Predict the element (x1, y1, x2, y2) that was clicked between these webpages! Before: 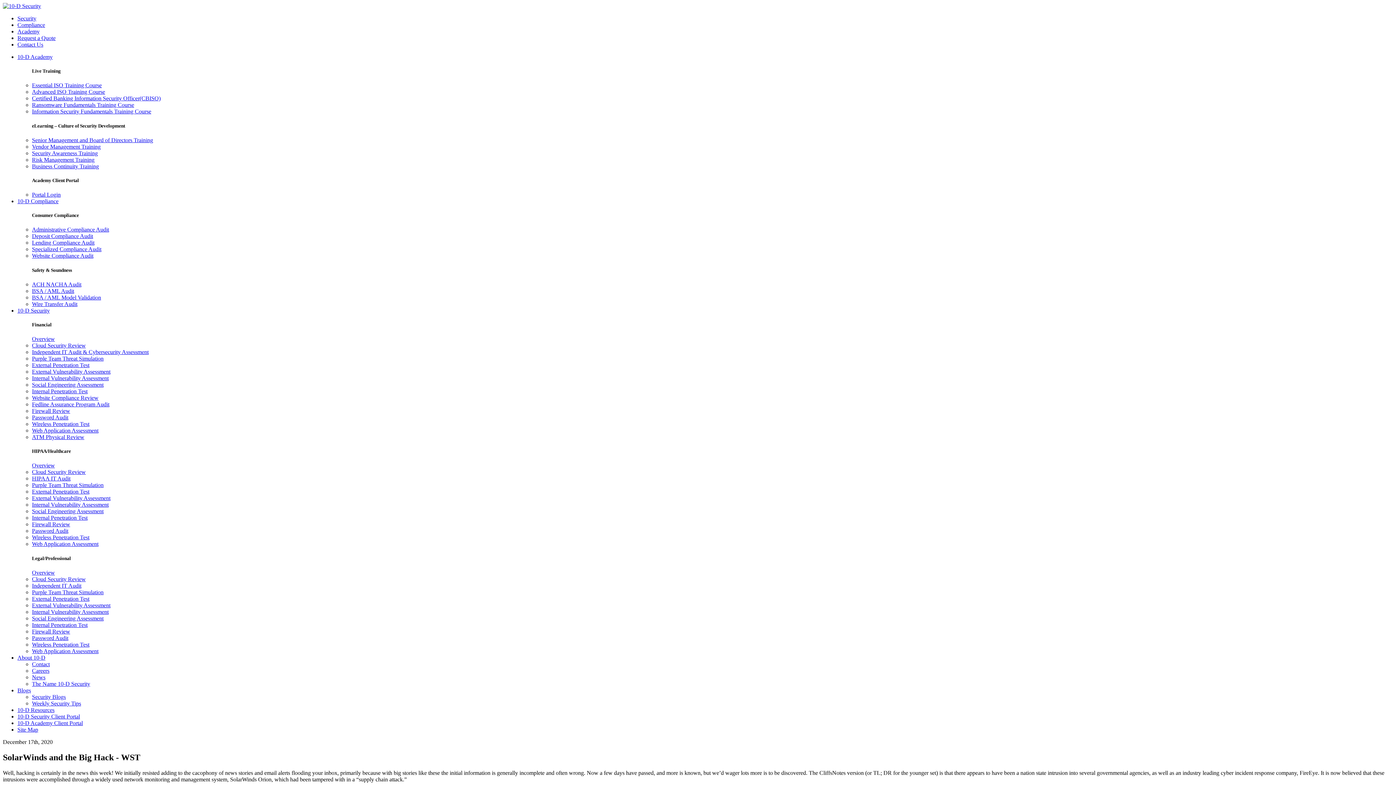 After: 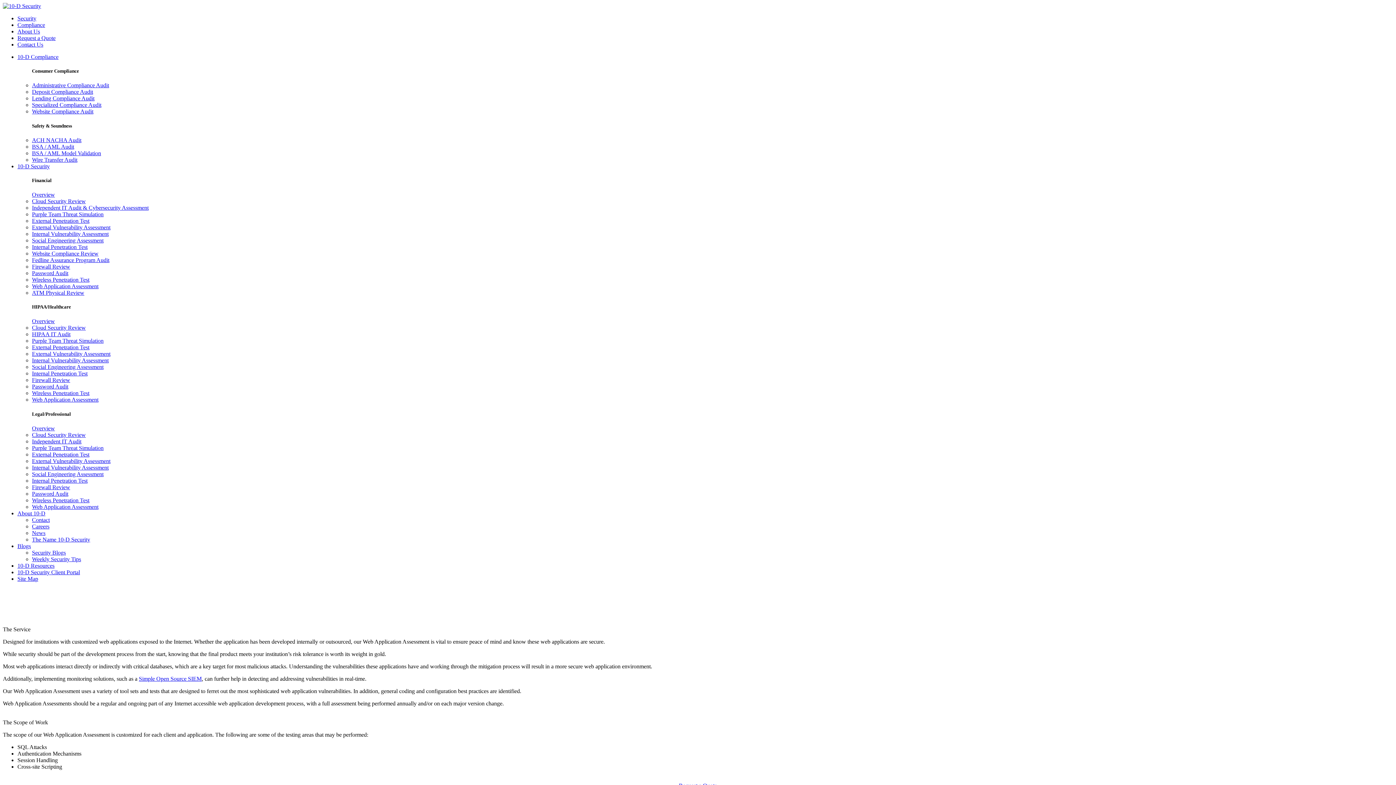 Action: label: Web Application Assessment bbox: (32, 648, 98, 654)